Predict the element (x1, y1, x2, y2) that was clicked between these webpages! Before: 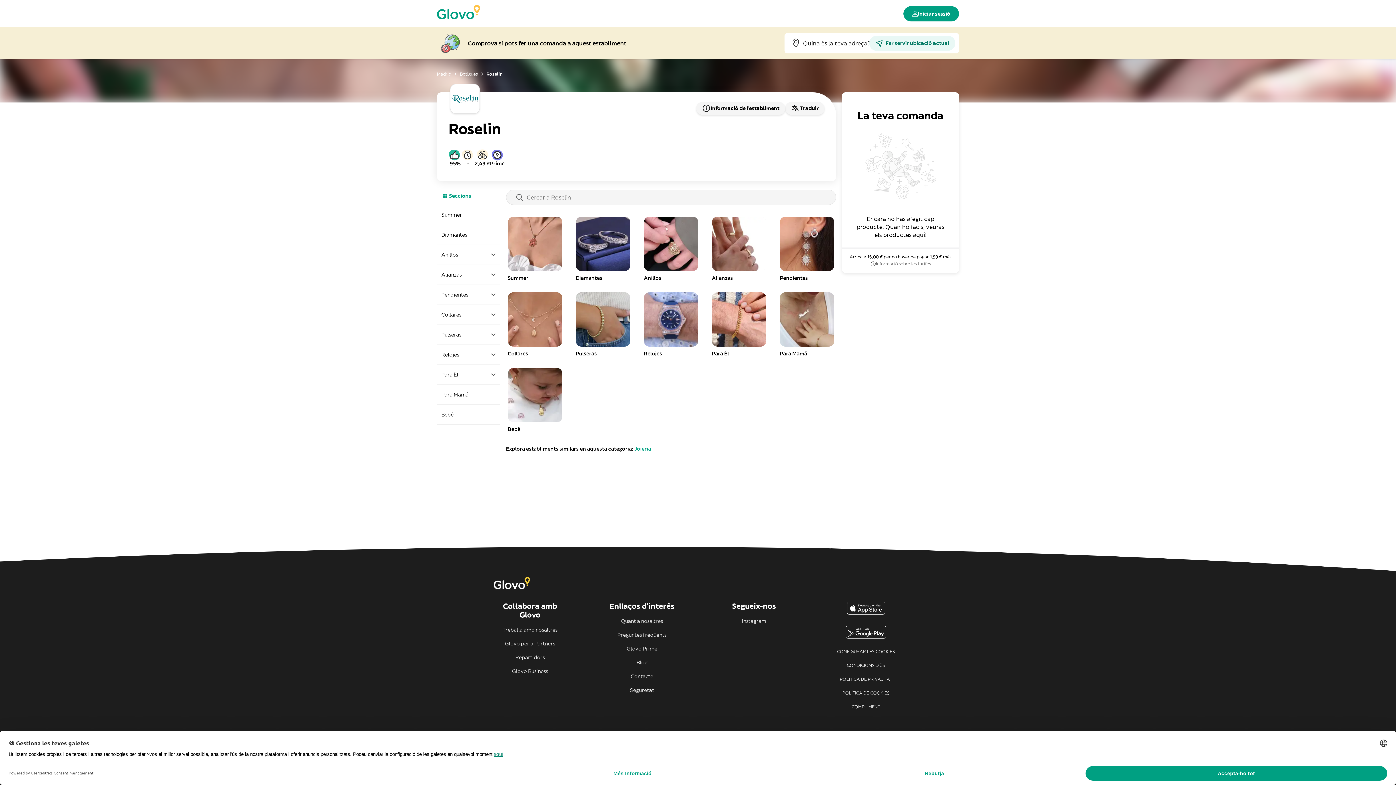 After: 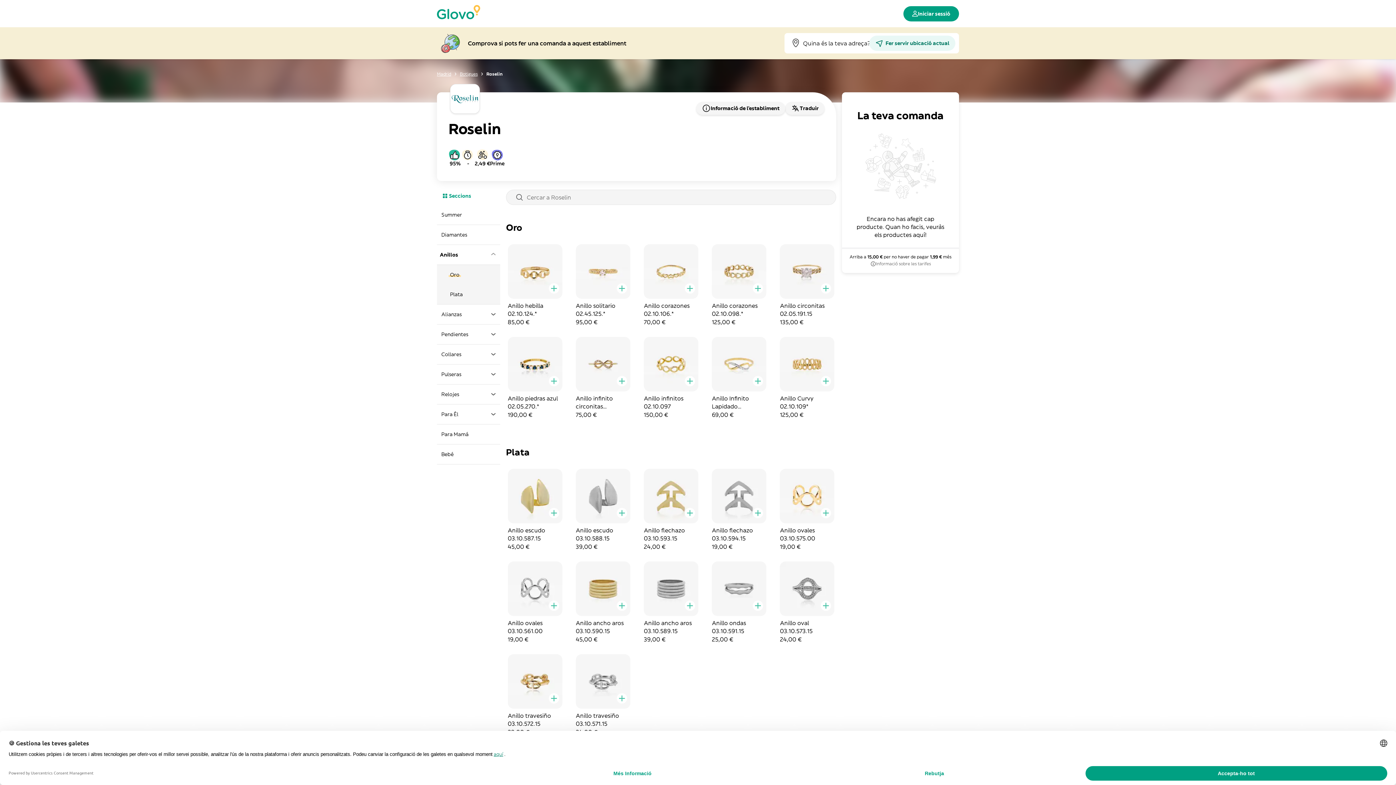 Action: bbox: (643, 216, 698, 282) label: Anillos